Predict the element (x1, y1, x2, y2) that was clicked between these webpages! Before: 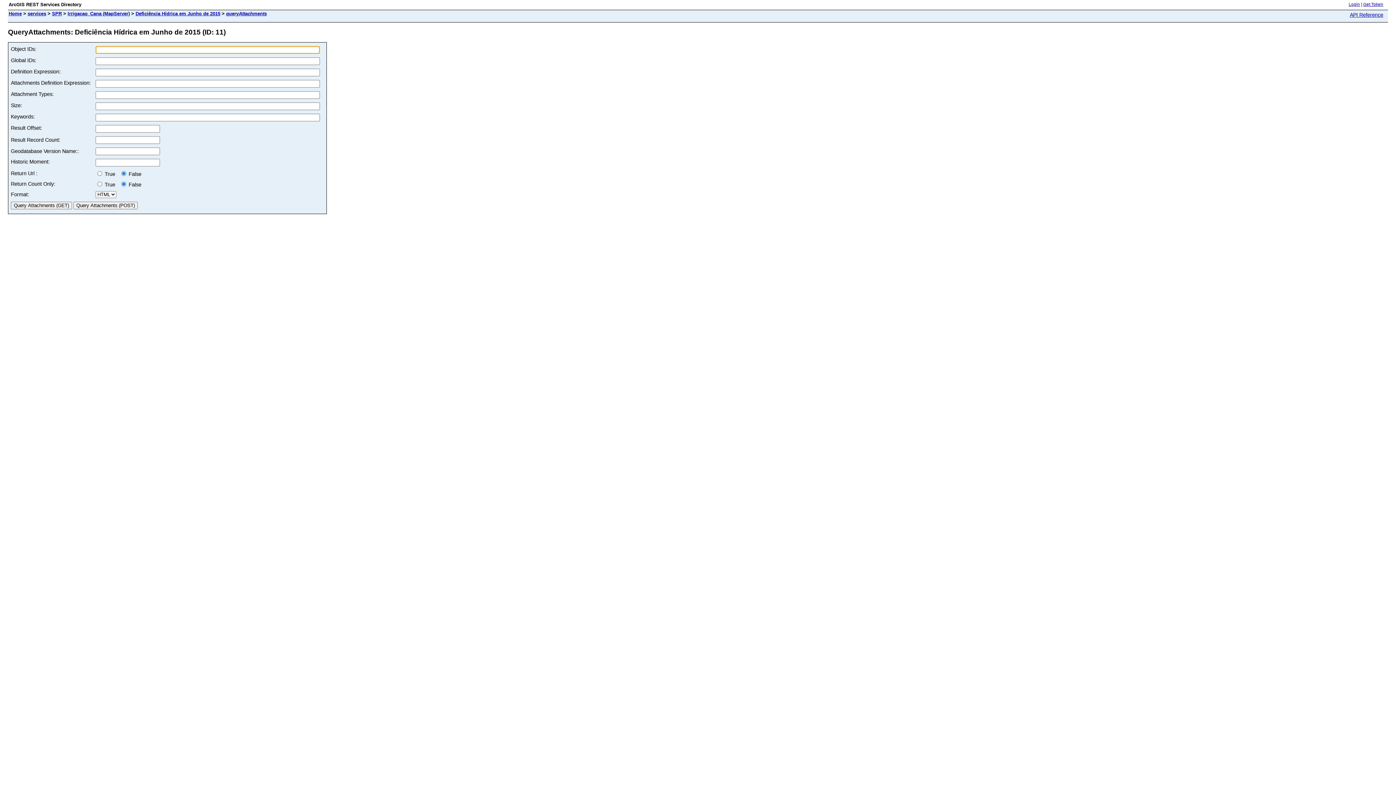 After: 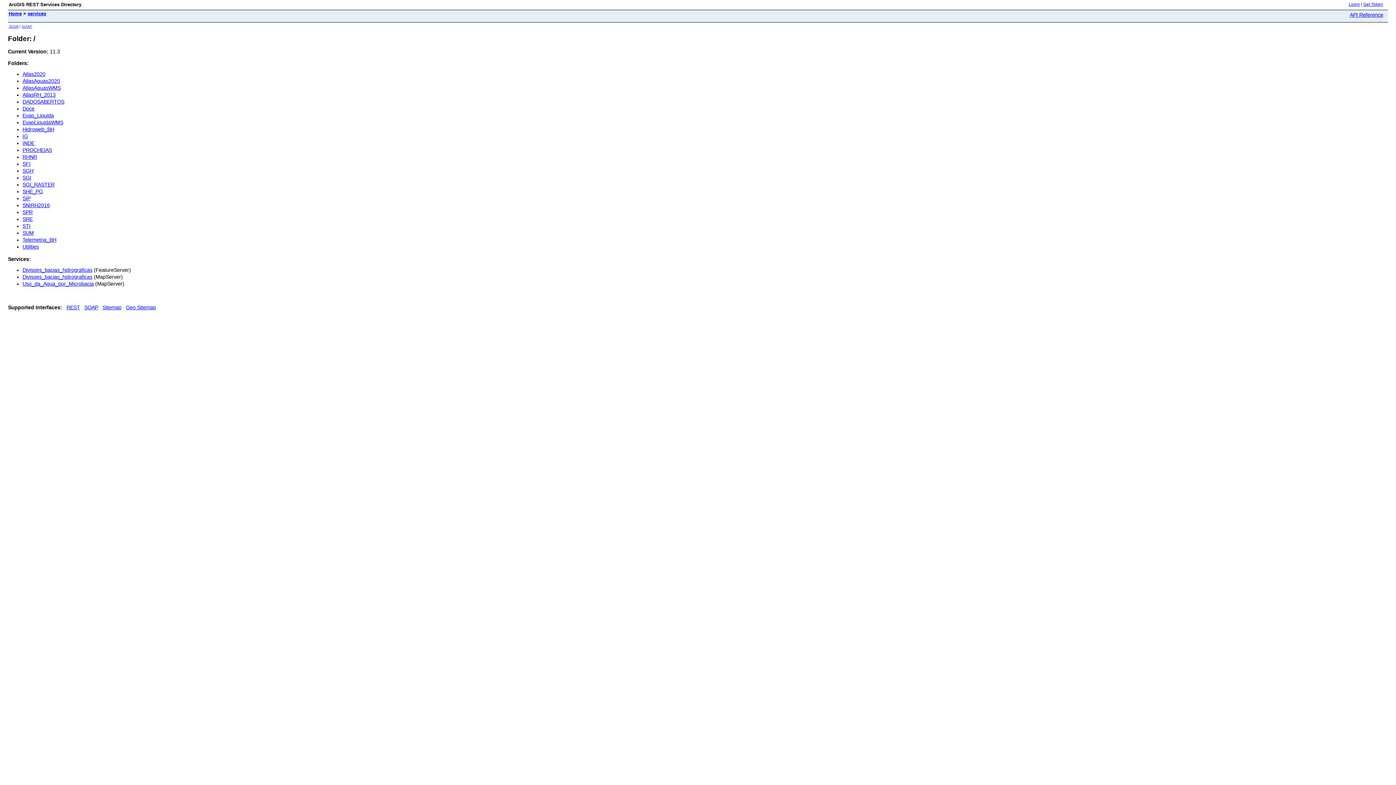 Action: label: services bbox: (27, 10, 46, 16)